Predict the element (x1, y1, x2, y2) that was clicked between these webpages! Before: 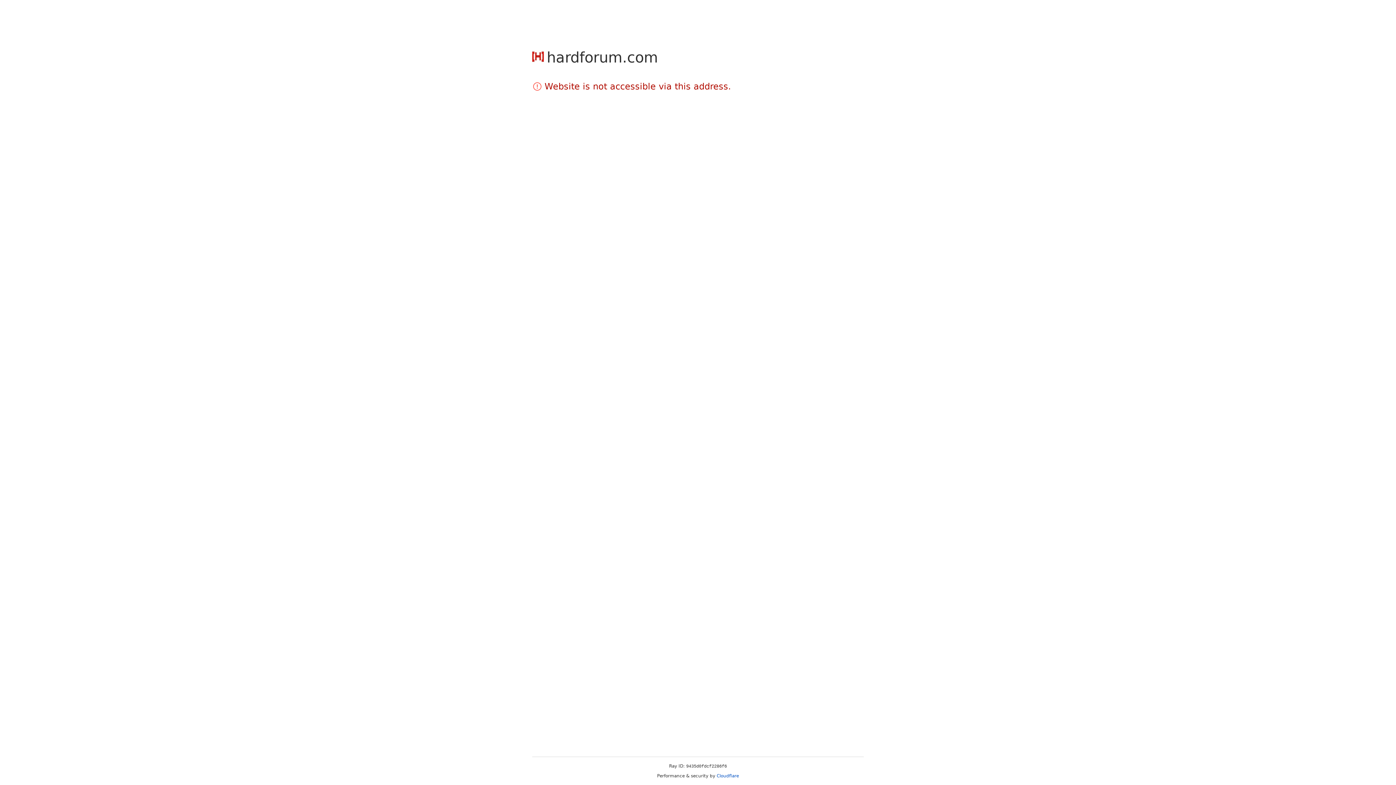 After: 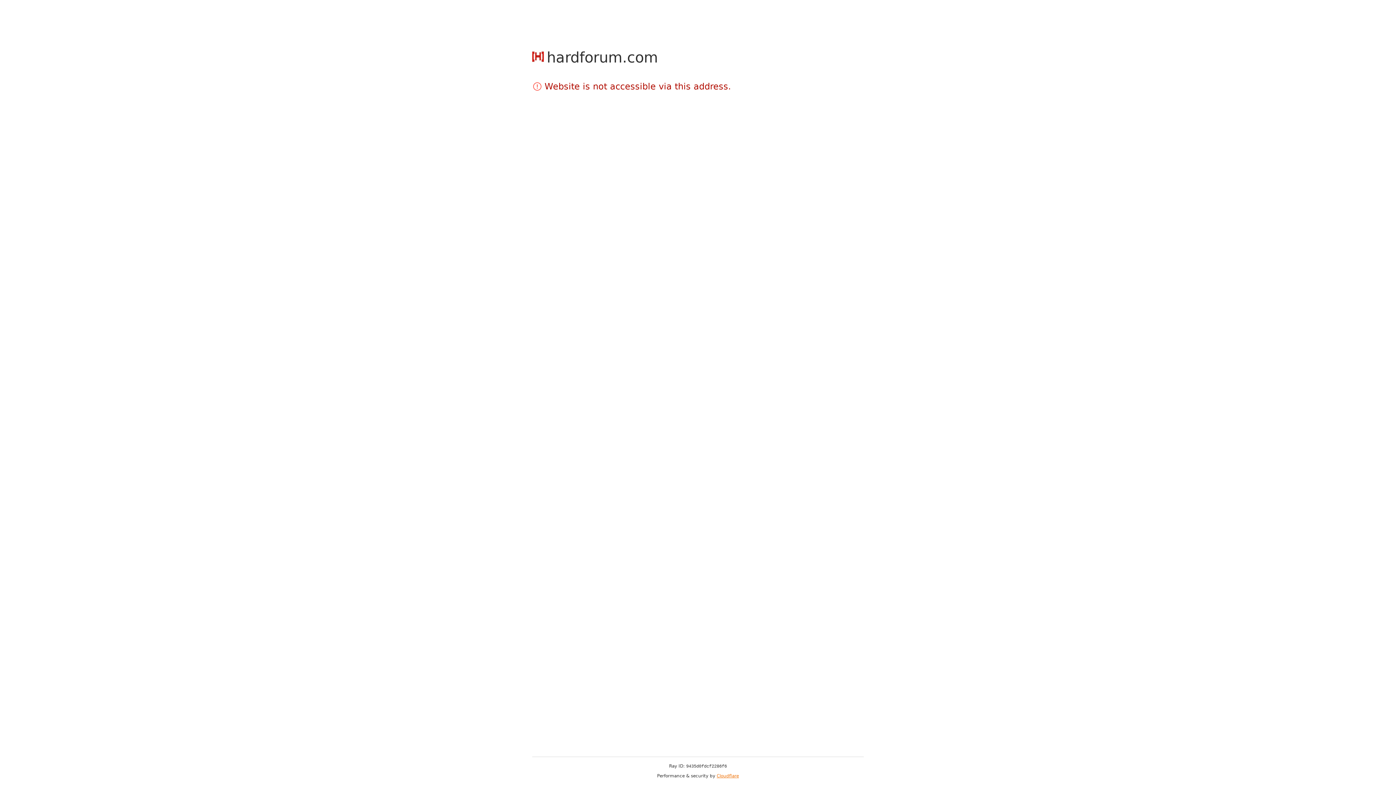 Action: bbox: (716, 773, 739, 778) label: Cloudflare